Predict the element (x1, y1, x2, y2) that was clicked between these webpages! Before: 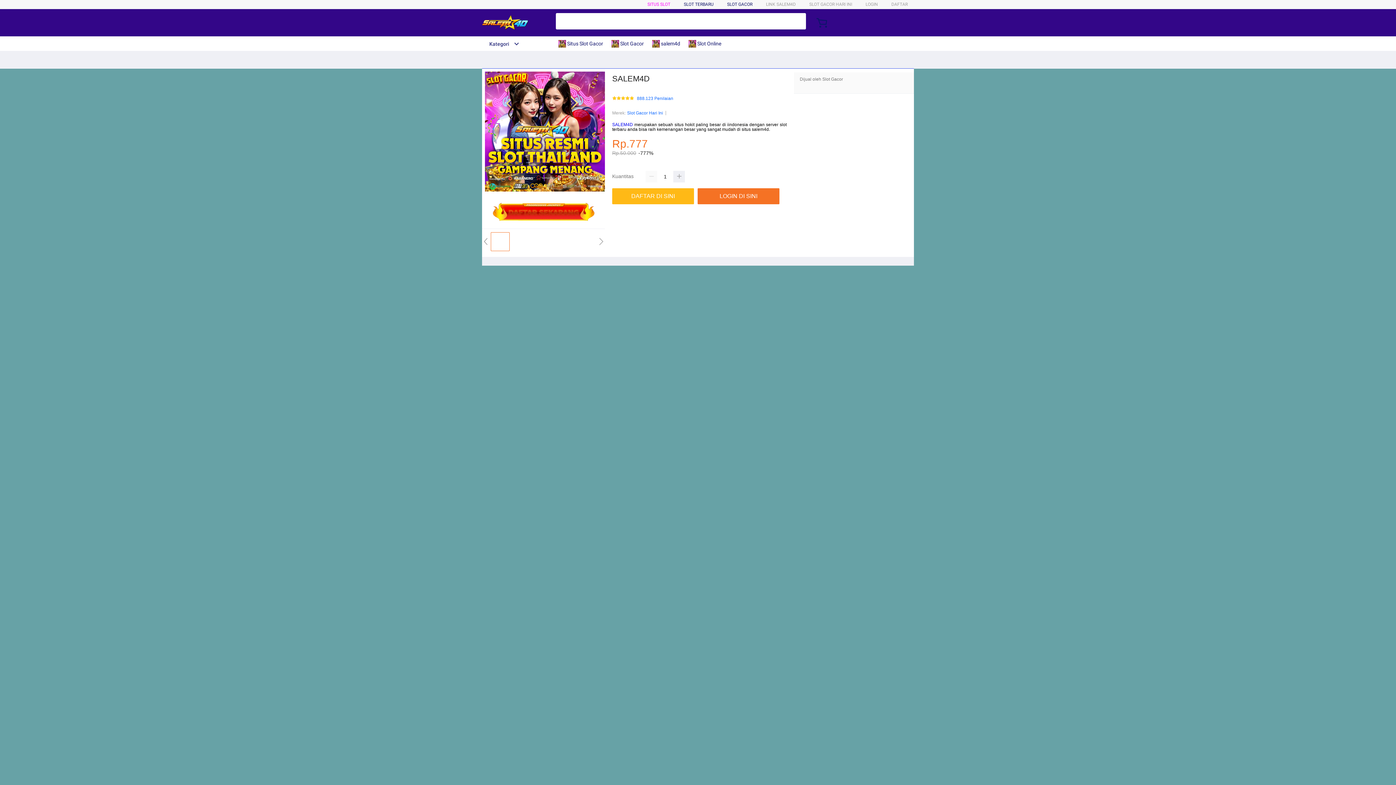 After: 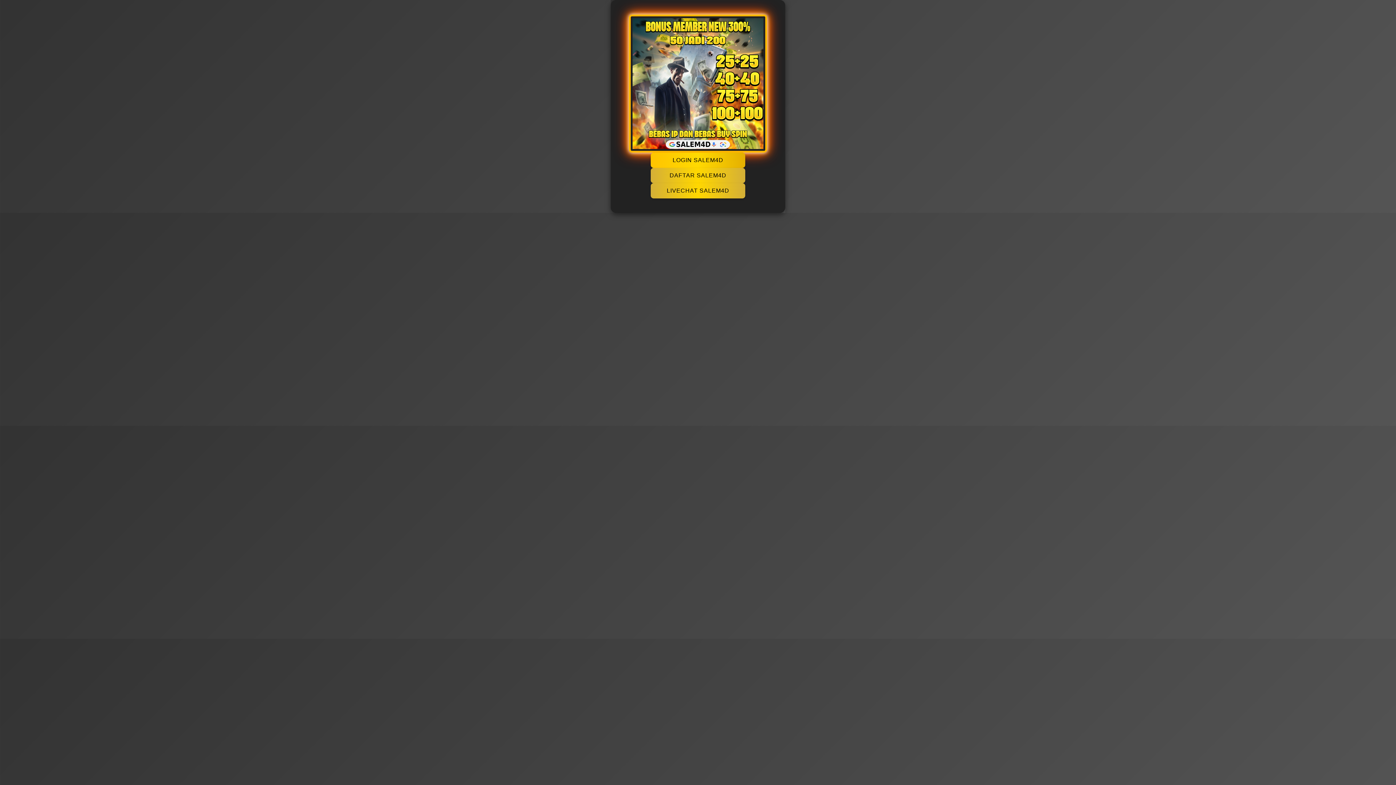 Action: bbox: (482, 195, 605, 228)